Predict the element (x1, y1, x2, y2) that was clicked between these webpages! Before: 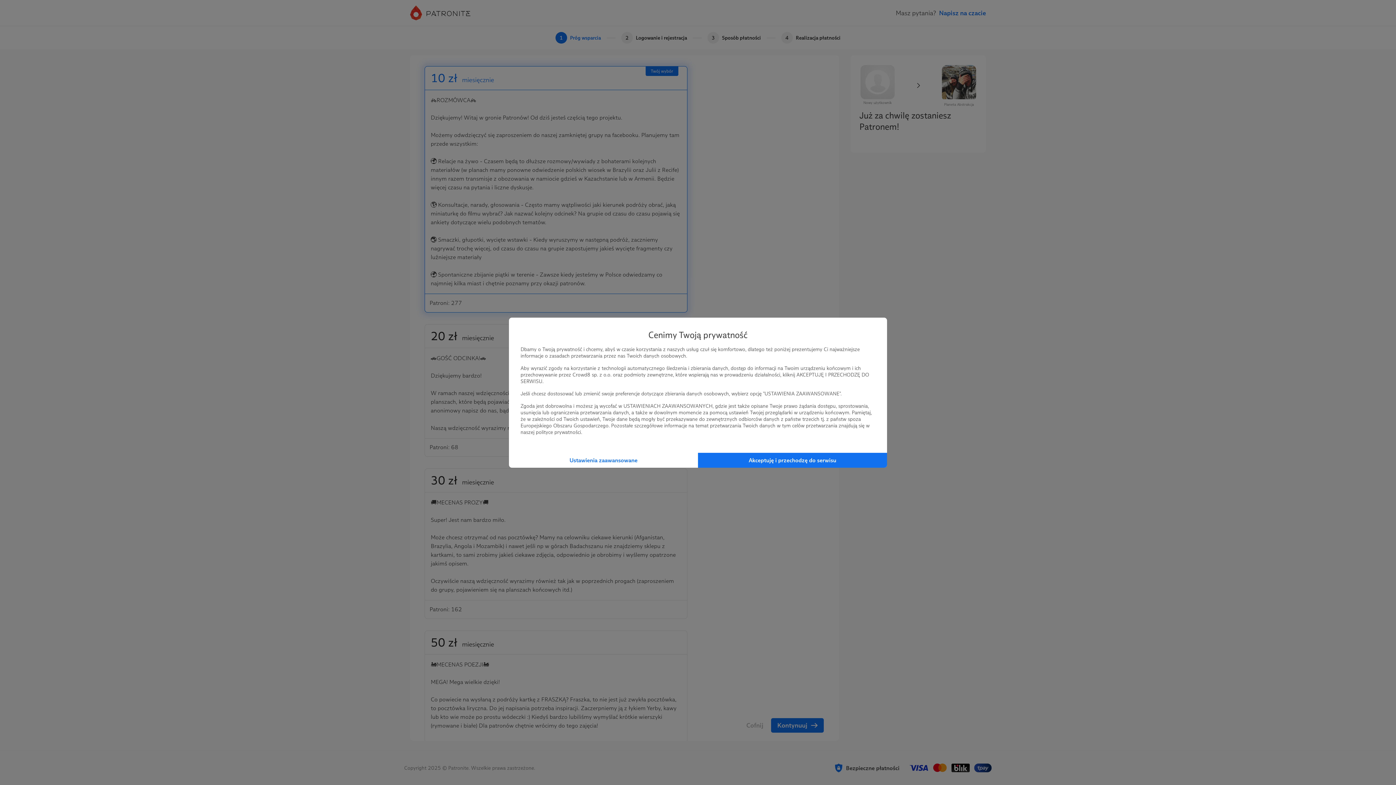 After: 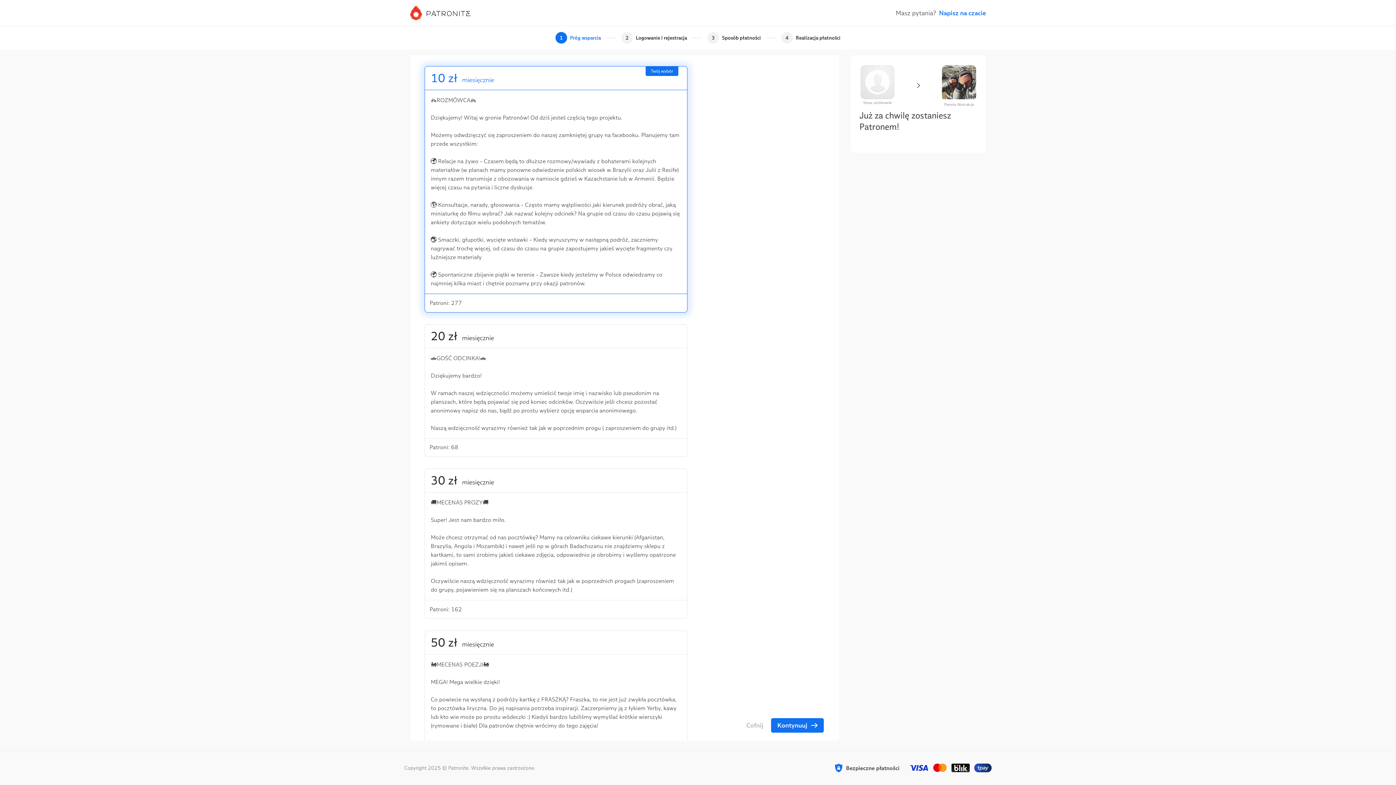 Action: bbox: (698, 452, 887, 467) label: Akceptuję i przechodzę do serwisu